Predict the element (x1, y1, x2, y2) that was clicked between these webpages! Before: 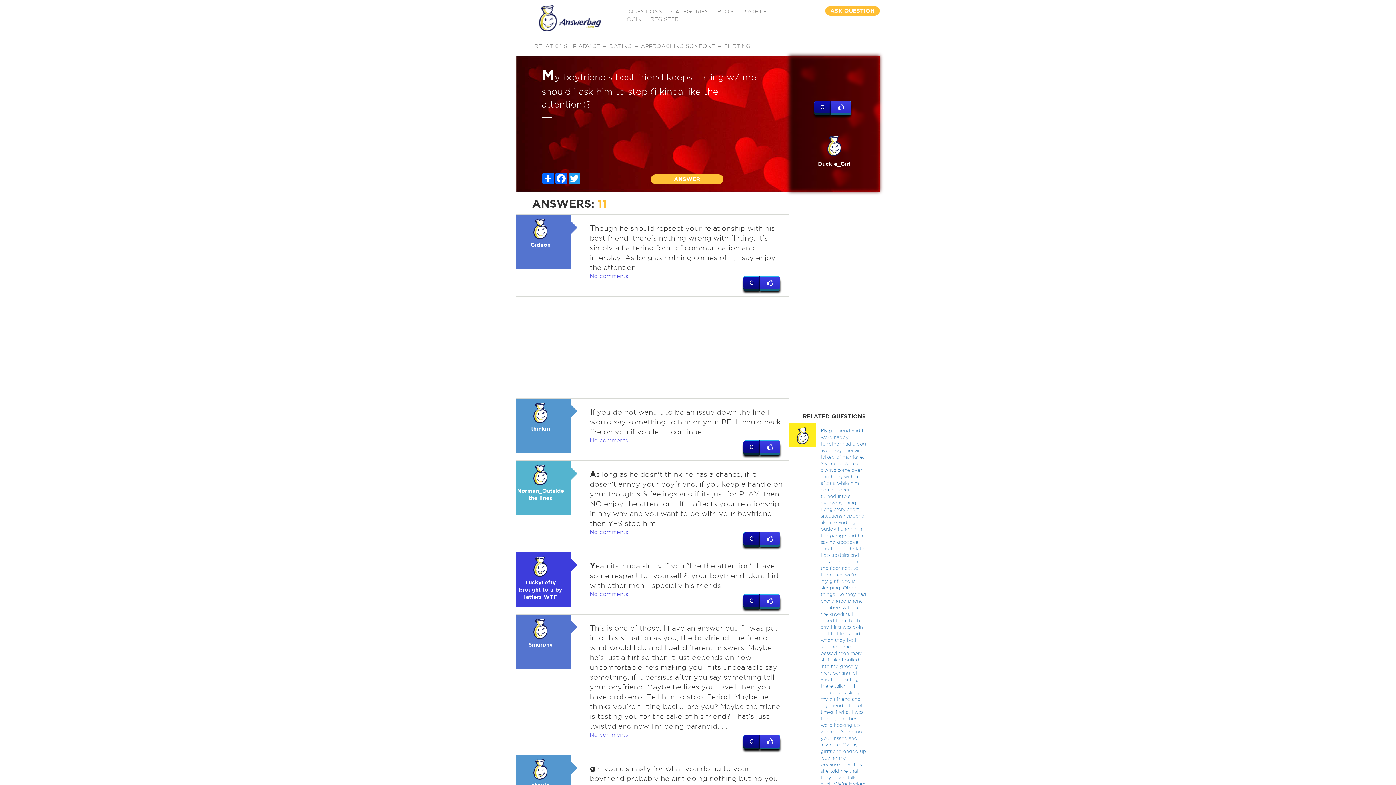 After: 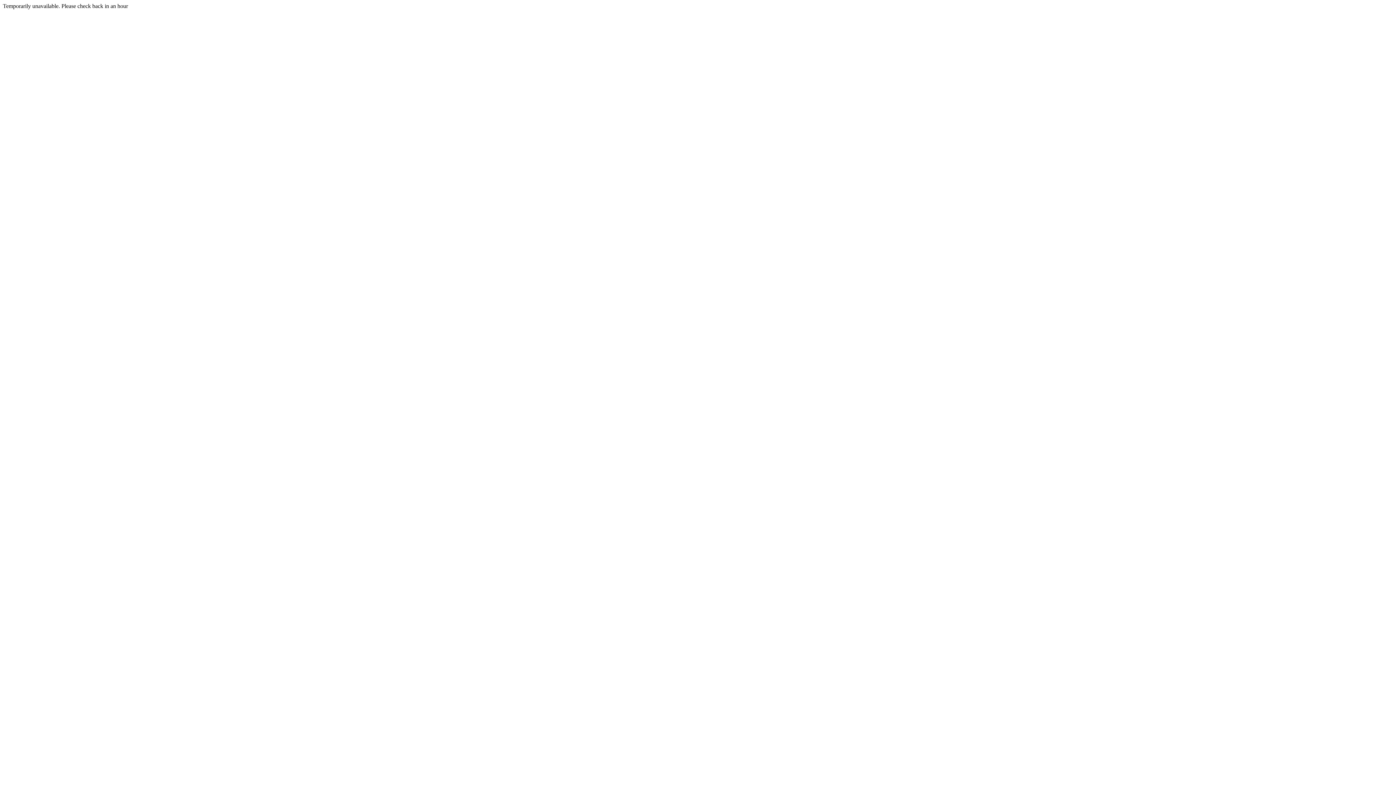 Action: bbox: (516, 402, 565, 431) label: thinkin
